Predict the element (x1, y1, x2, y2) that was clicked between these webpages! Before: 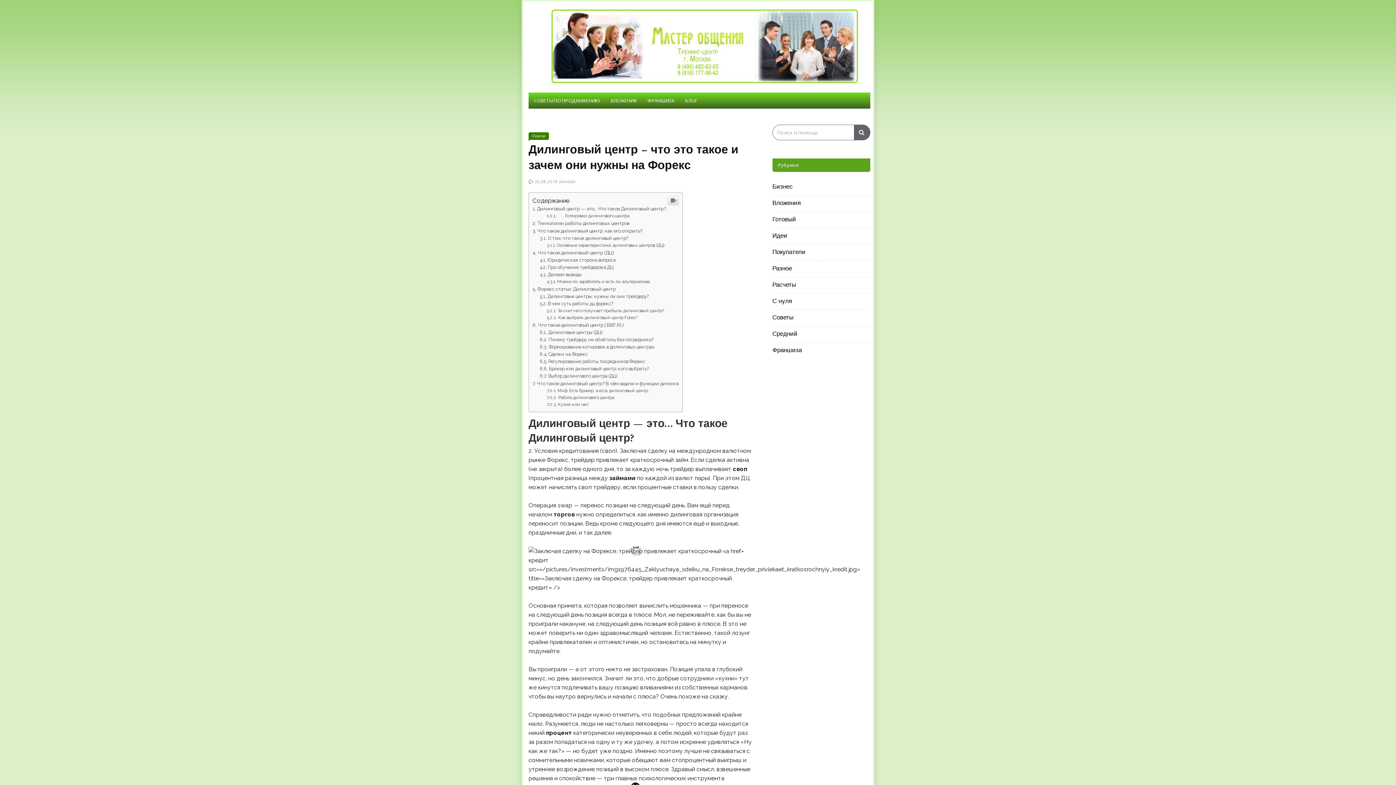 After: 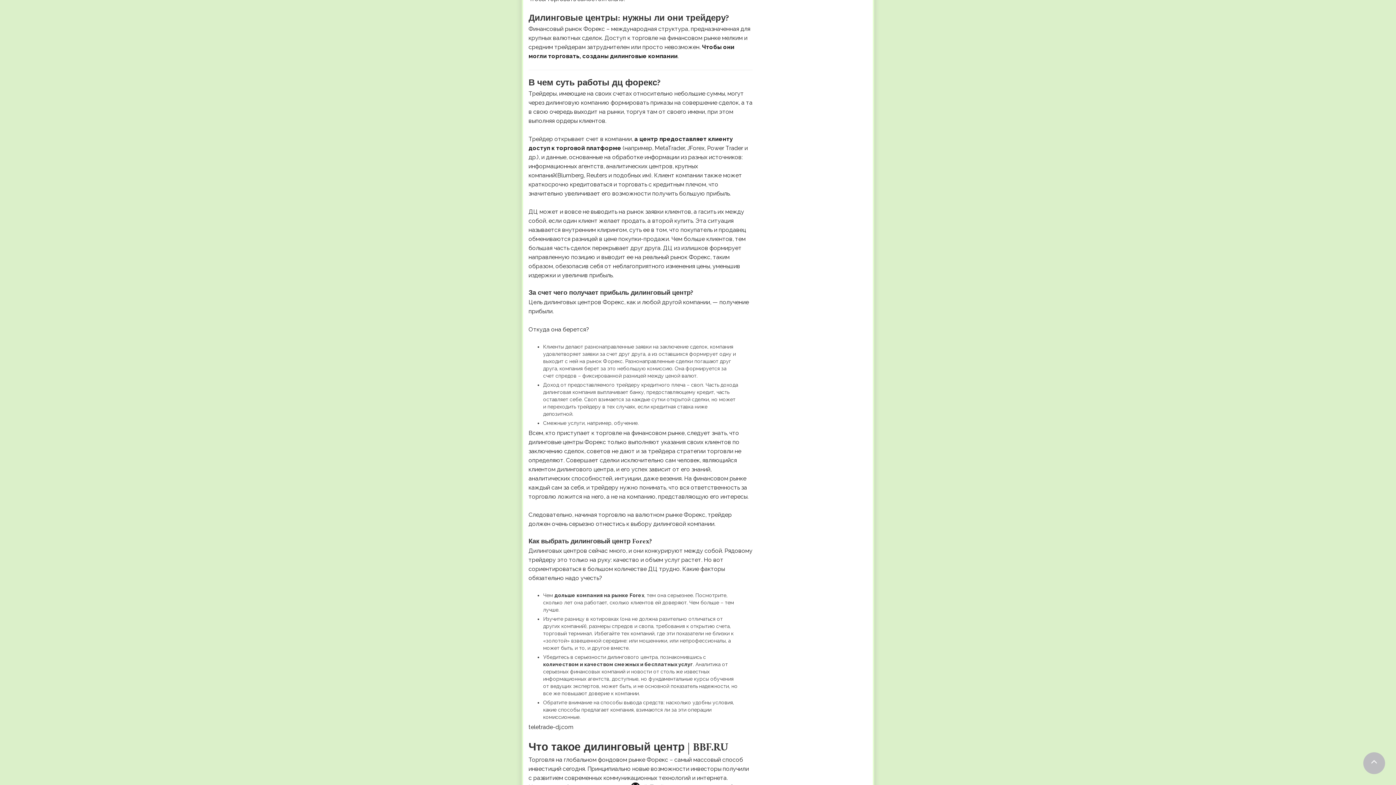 Action: bbox: (539, 441, 649, 446) label: Дилинговые центры: нужны ли они трейдеру?